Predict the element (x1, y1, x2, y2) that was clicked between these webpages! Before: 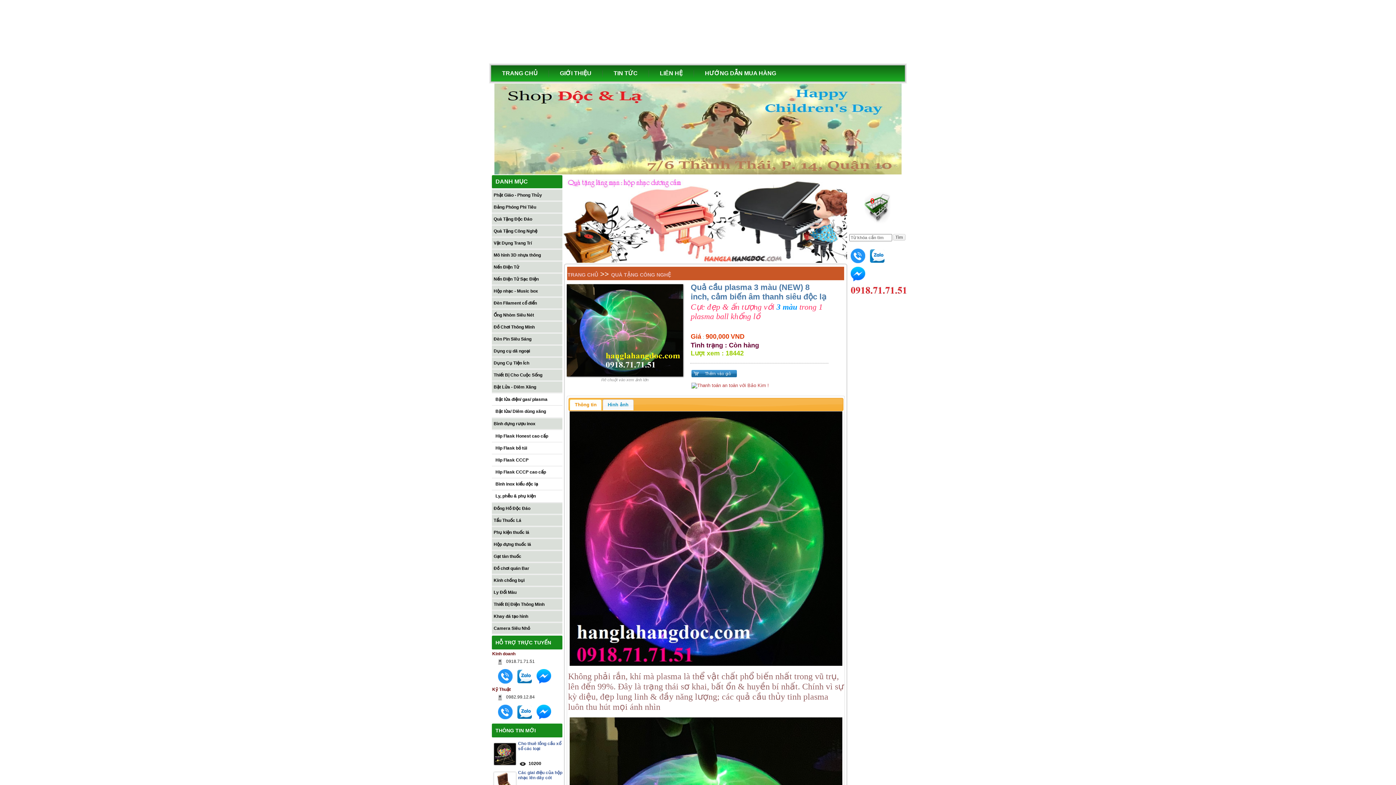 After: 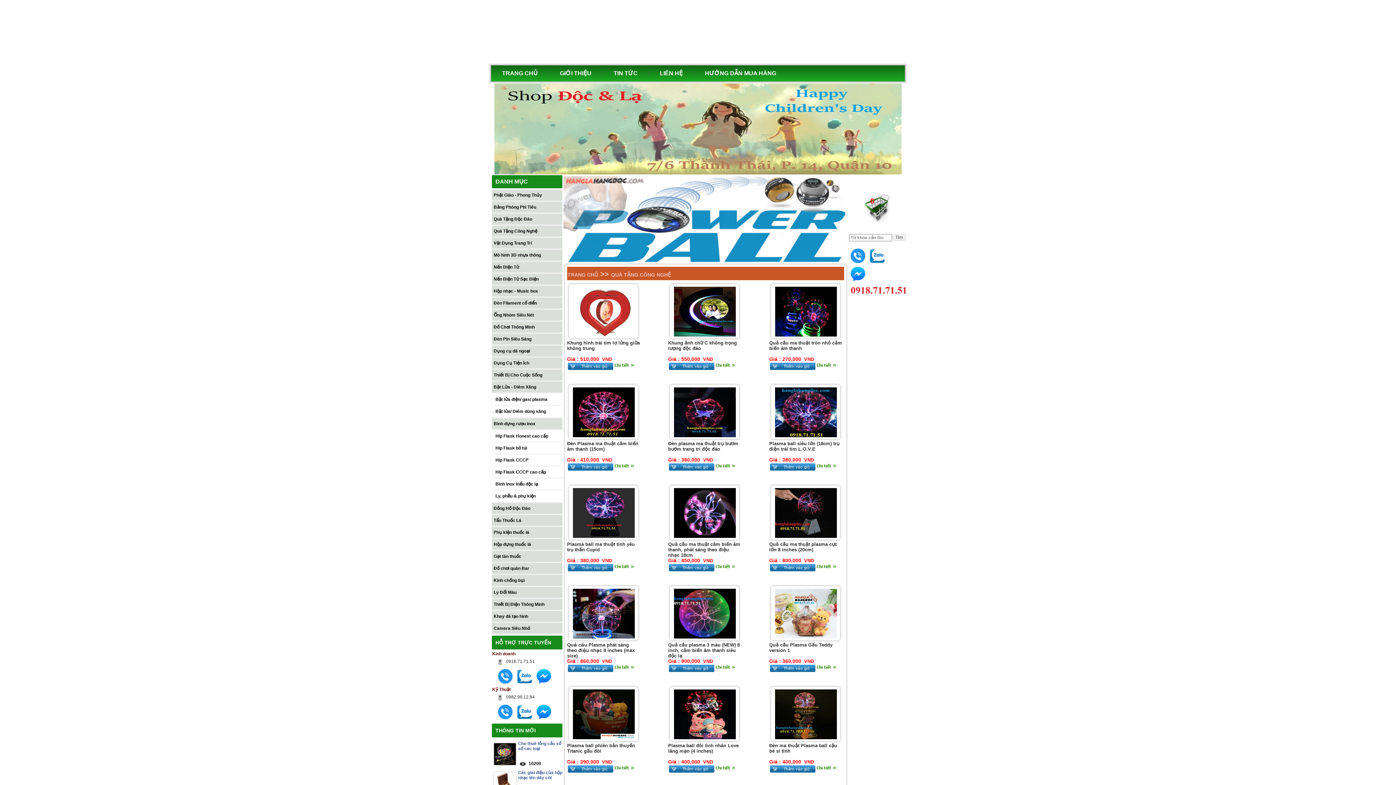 Action: label: Quà Tặng Công Nghệ bbox: (492, 225, 562, 236)